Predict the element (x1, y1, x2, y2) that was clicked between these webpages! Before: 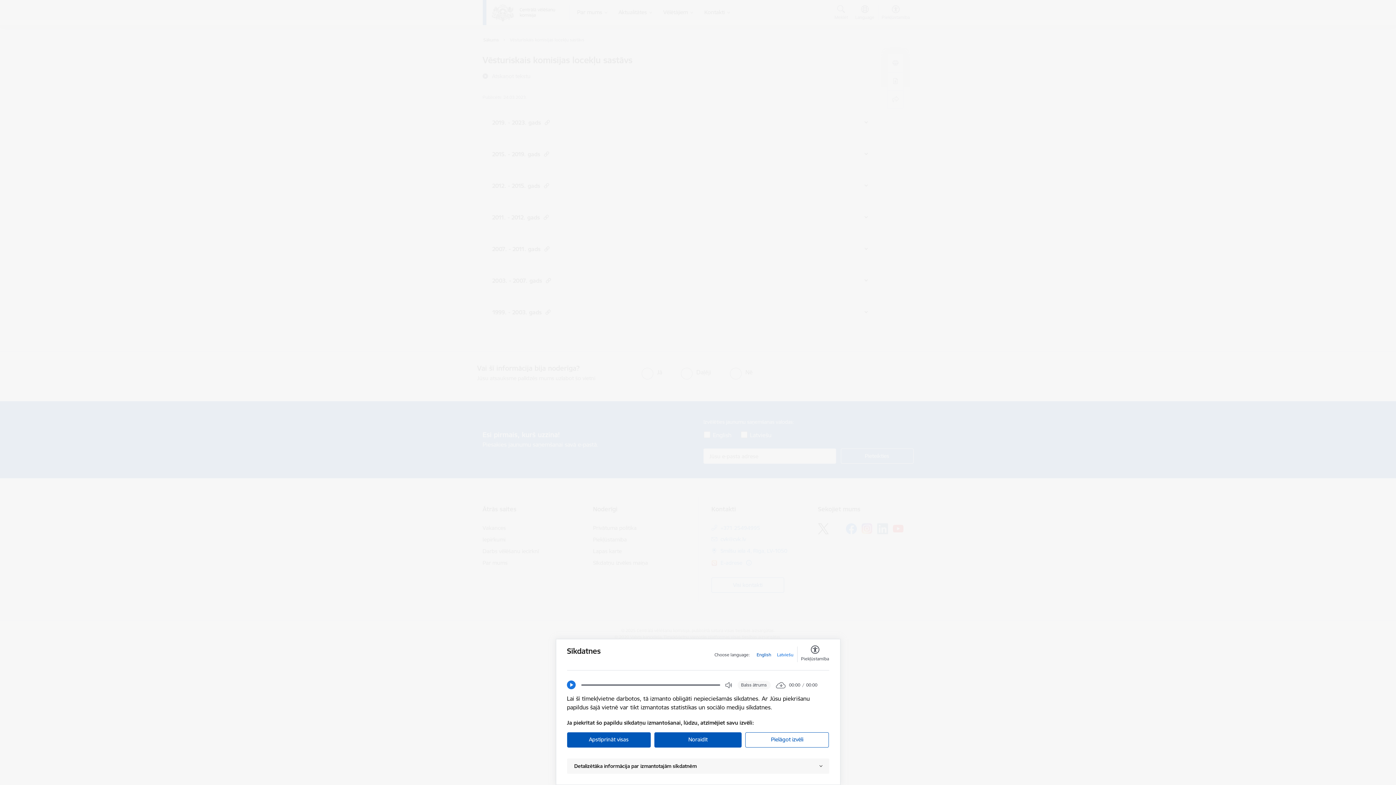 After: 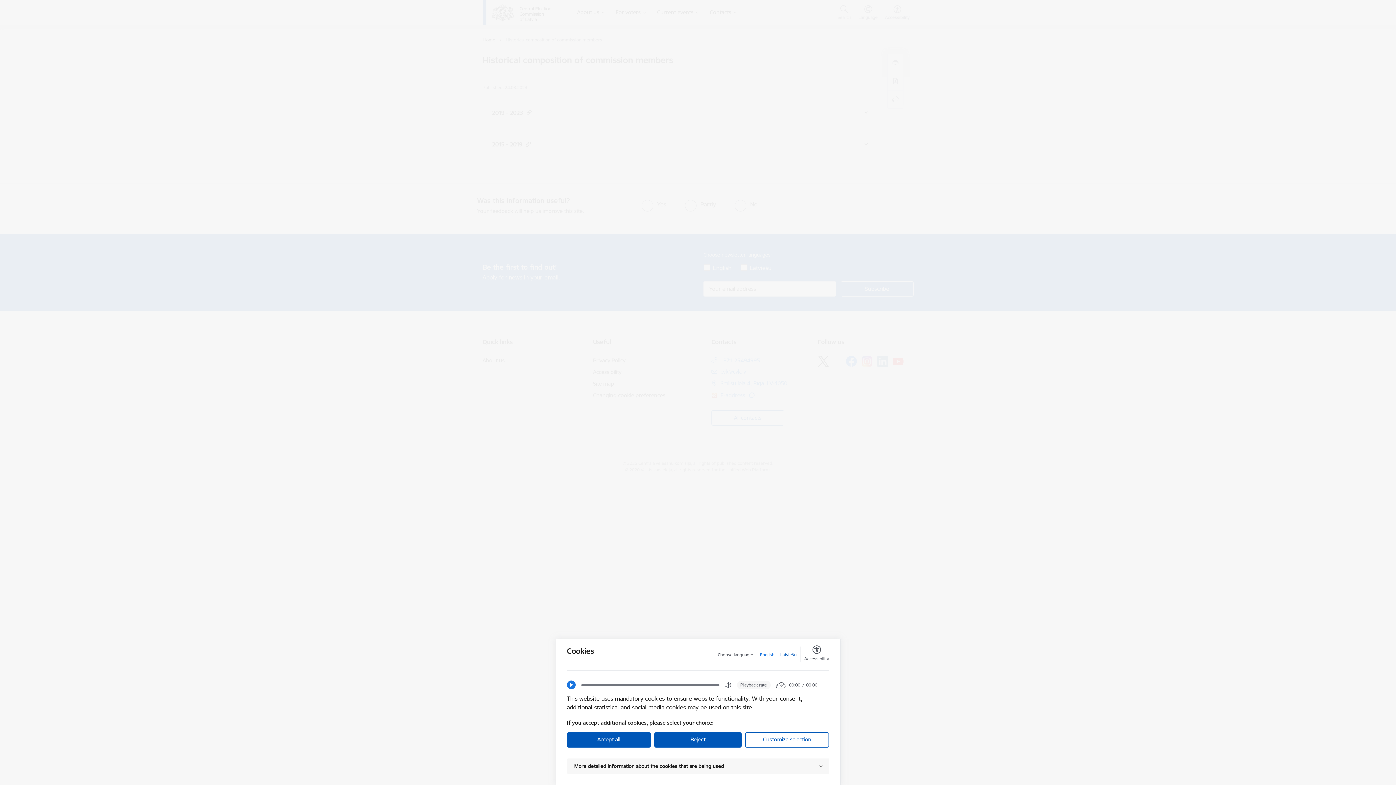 Action: bbox: (756, 652, 771, 658) label: English